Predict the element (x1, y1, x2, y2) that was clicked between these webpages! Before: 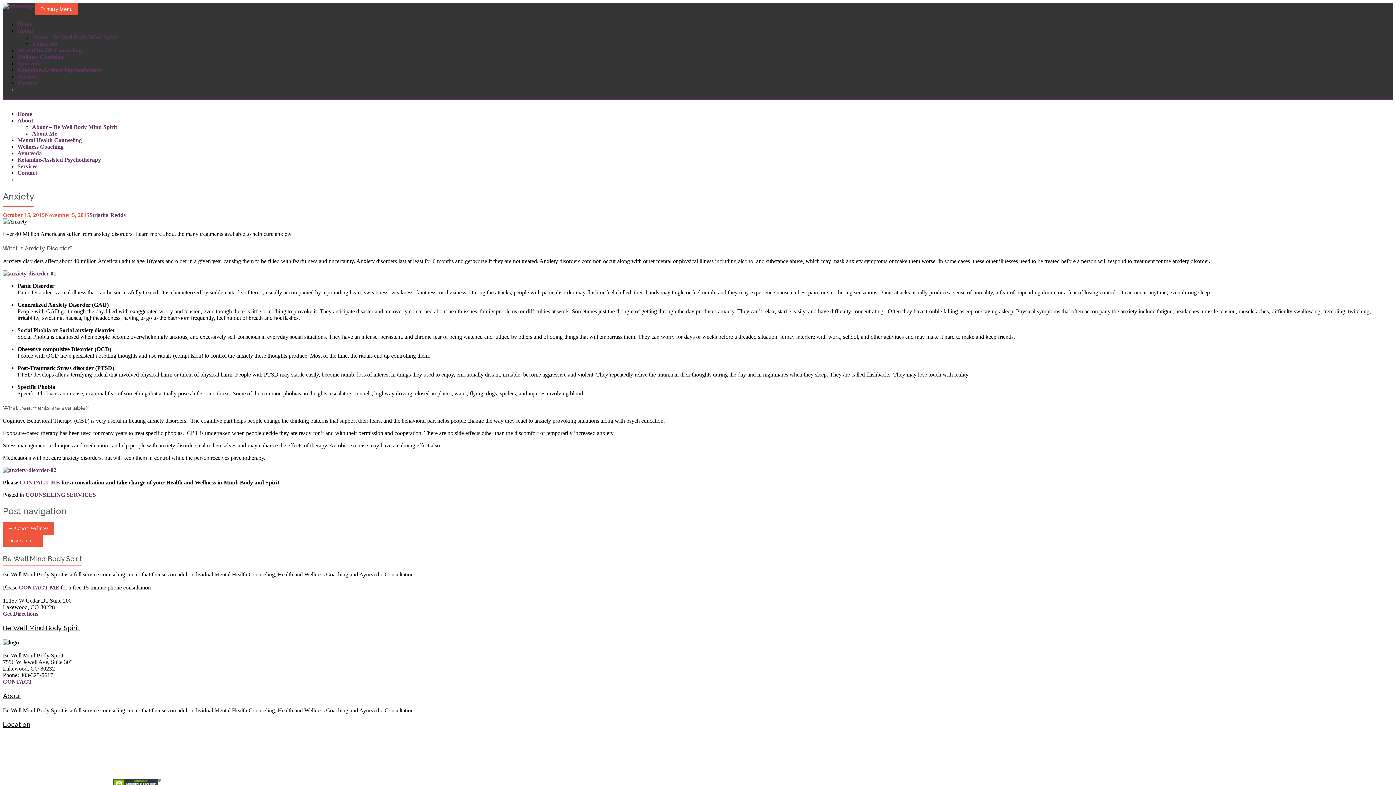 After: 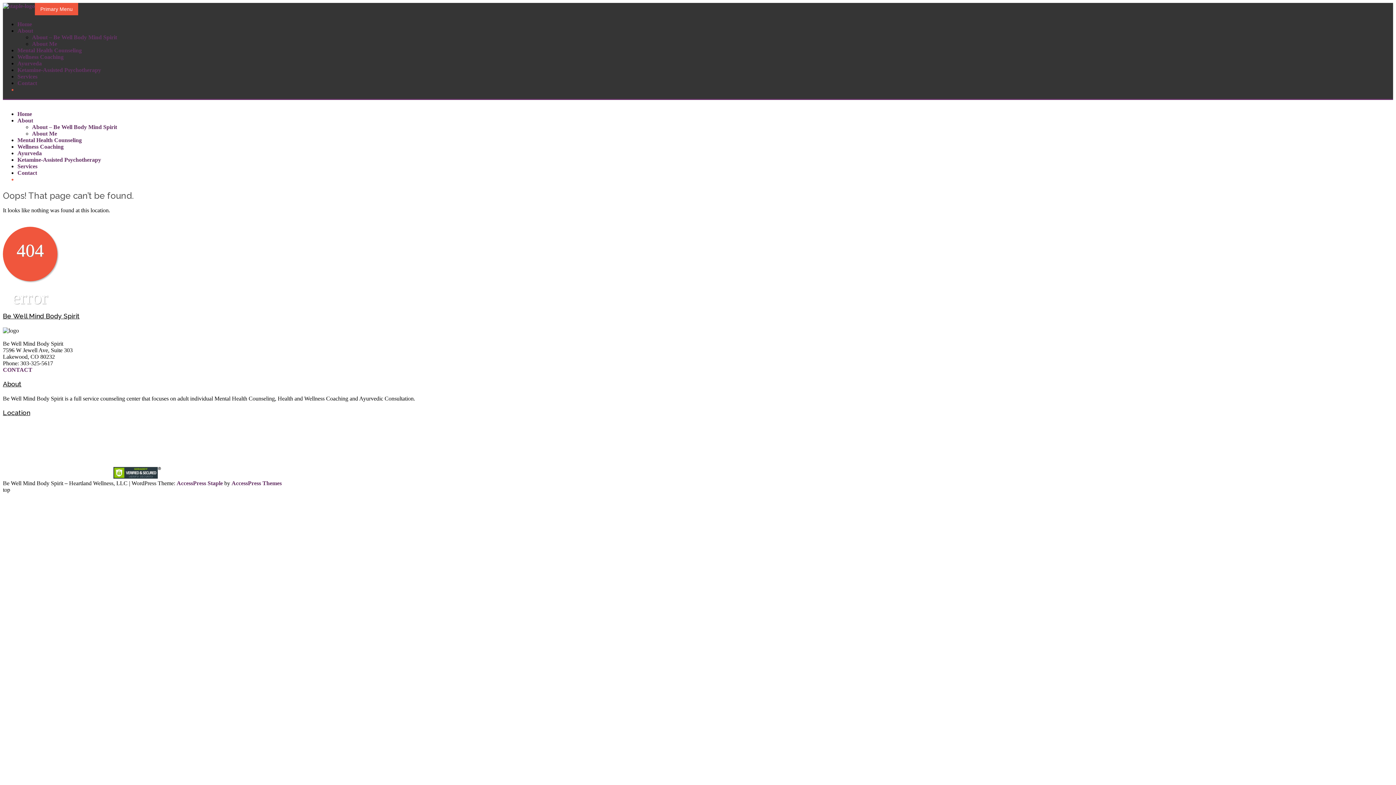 Action: bbox: (2, 467, 56, 473)